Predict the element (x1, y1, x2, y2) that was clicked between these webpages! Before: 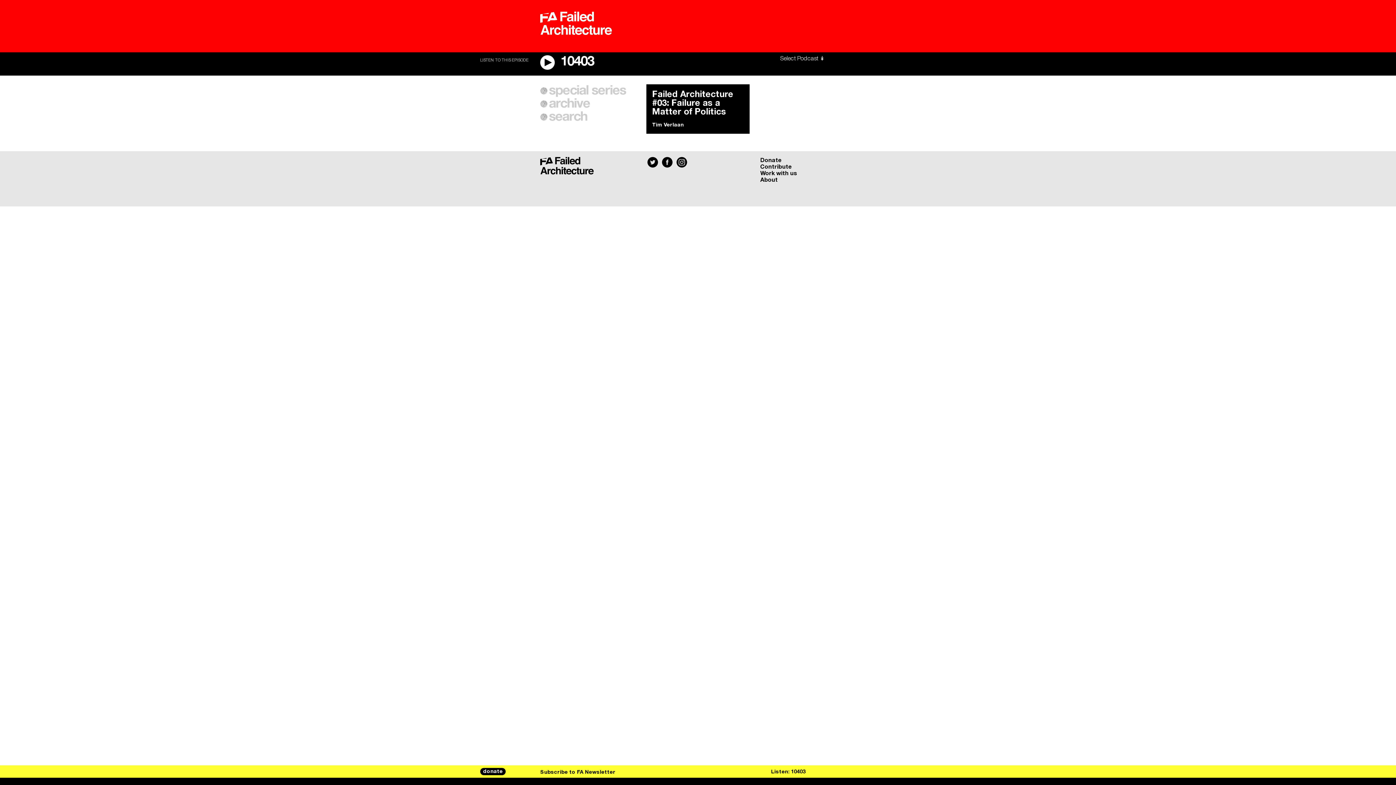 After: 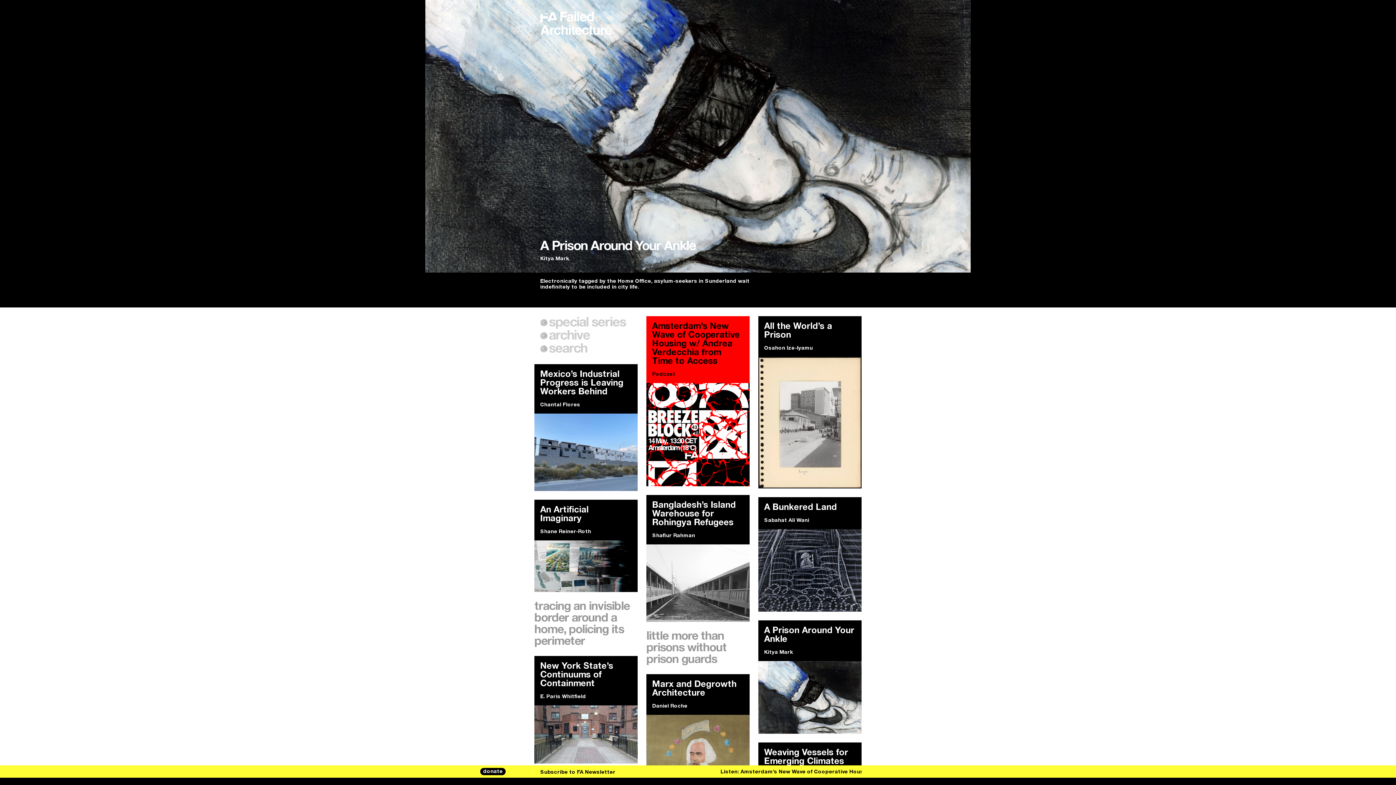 Action: bbox: (540, 29, 611, 36)